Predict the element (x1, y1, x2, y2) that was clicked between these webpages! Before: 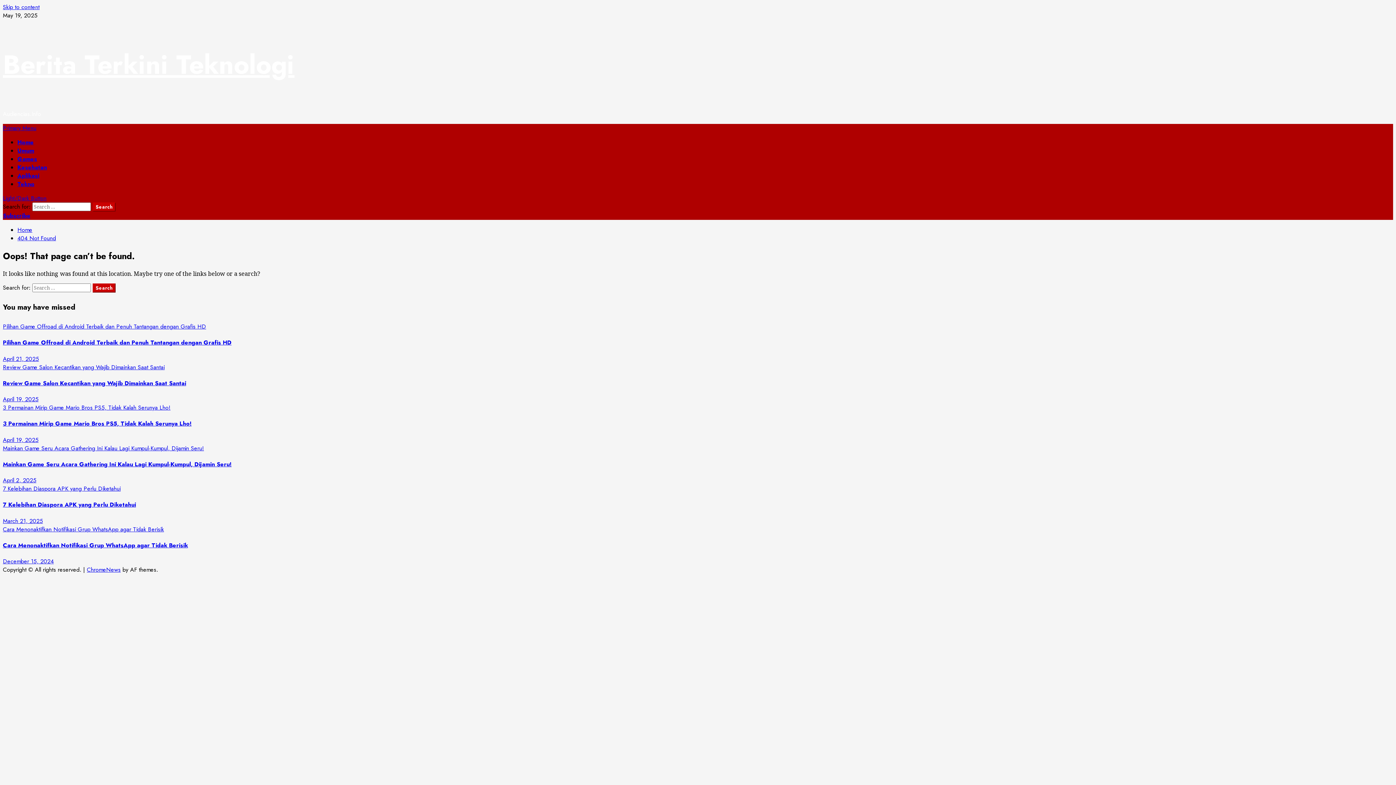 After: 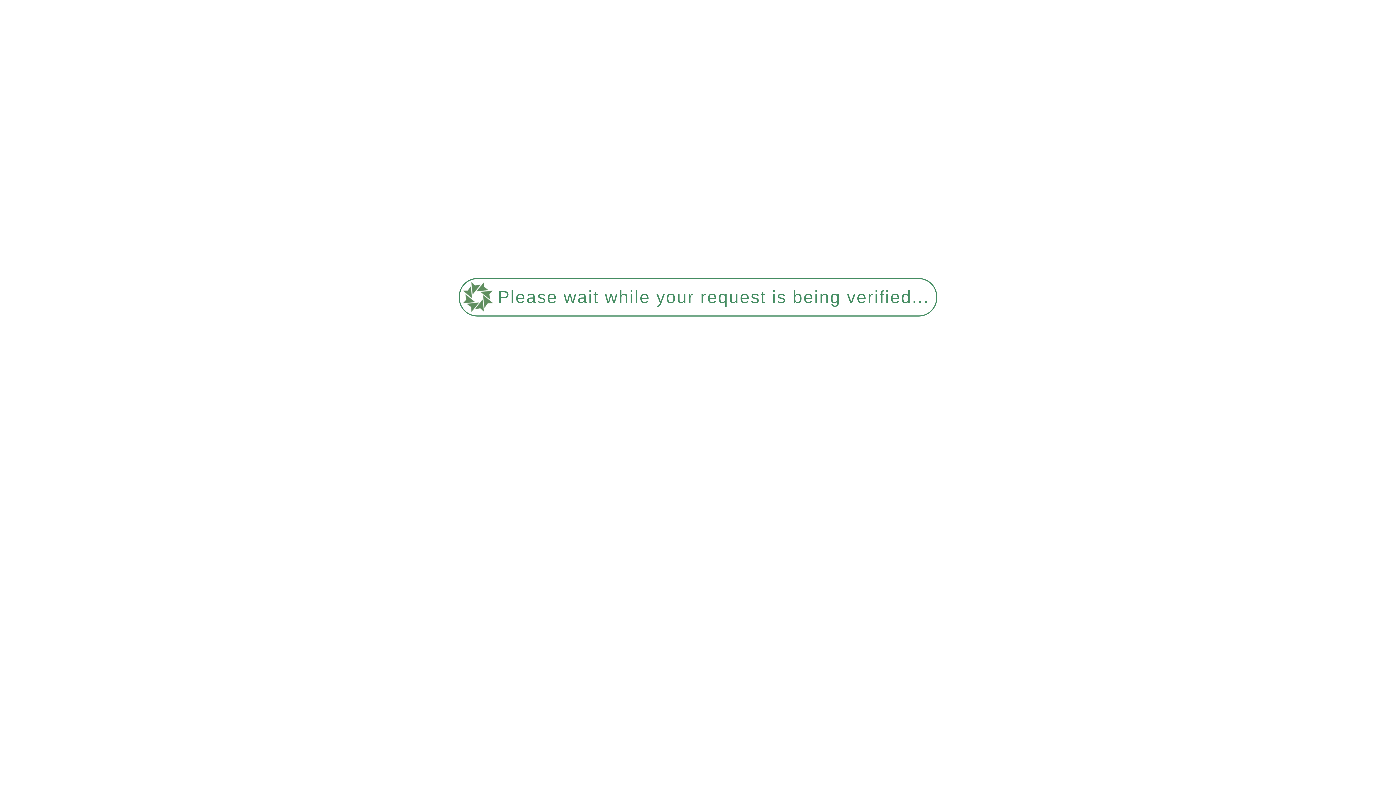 Action: label: Umum bbox: (17, 146, 34, 154)